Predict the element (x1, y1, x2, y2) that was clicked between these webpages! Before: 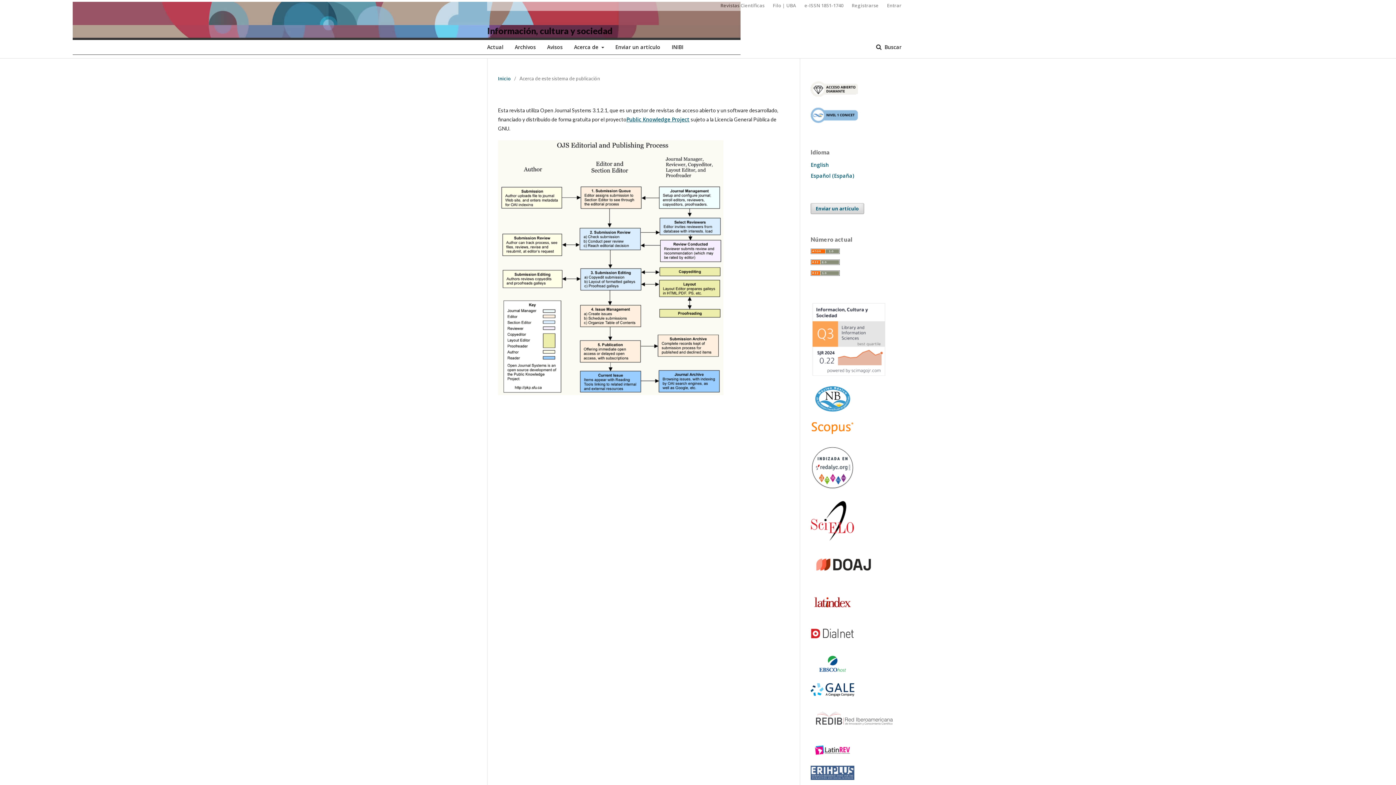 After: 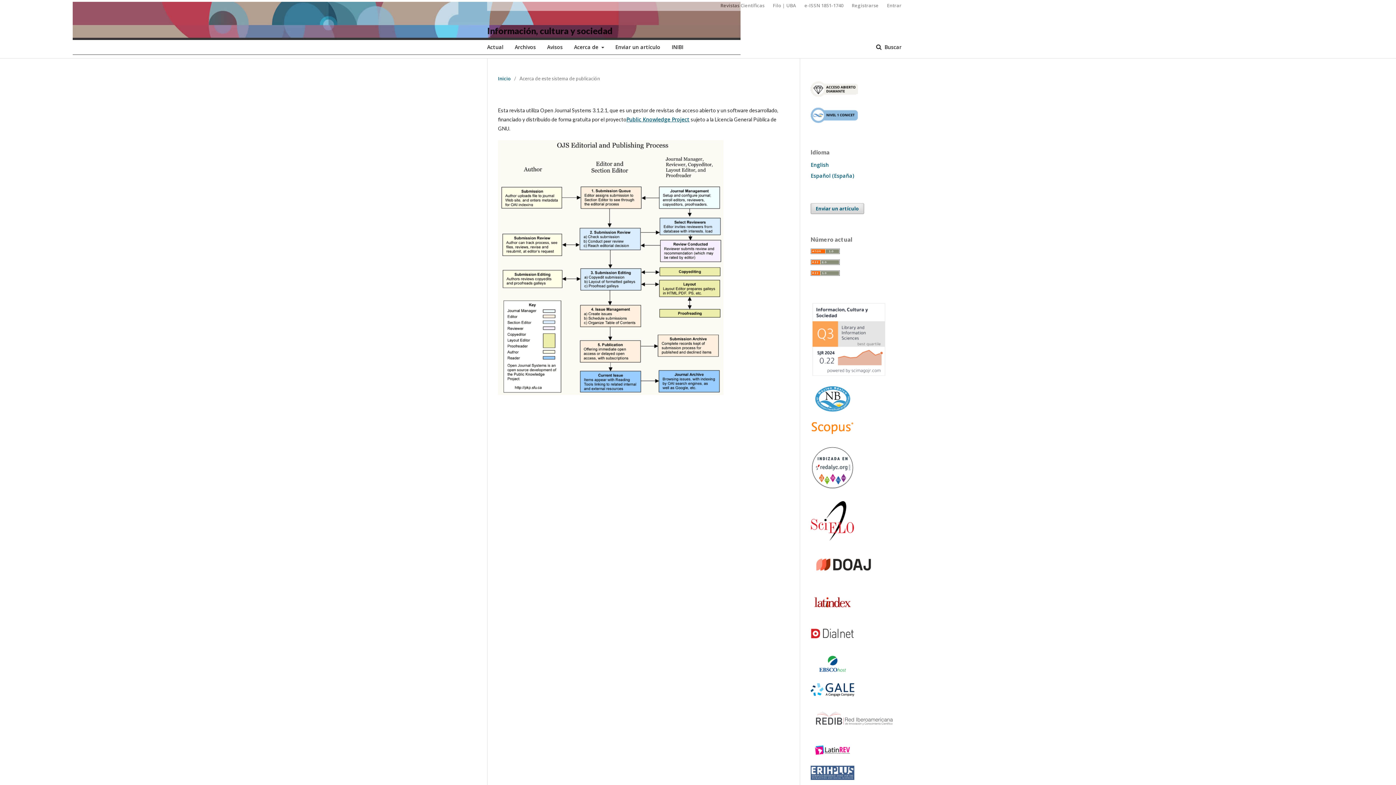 Action: bbox: (810, 408, 854, 415)